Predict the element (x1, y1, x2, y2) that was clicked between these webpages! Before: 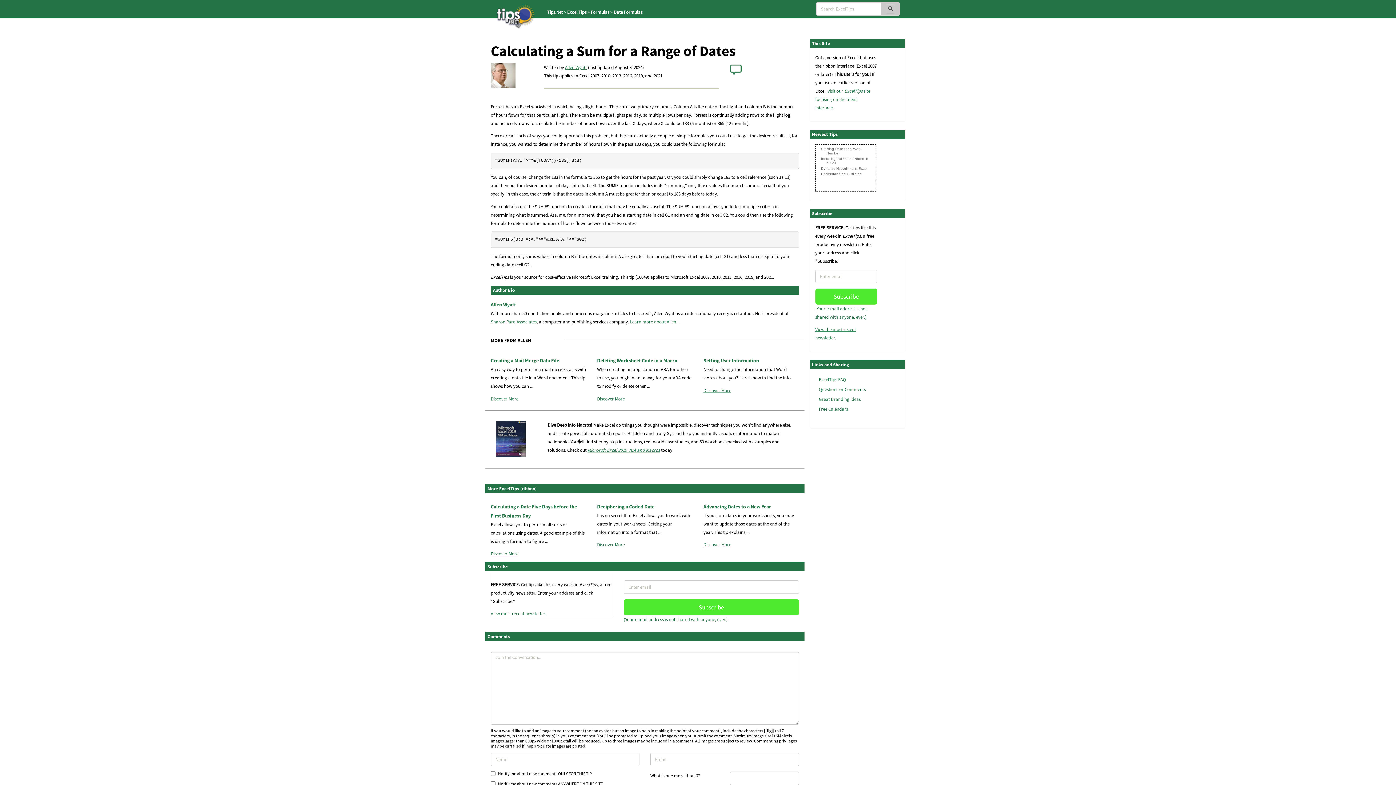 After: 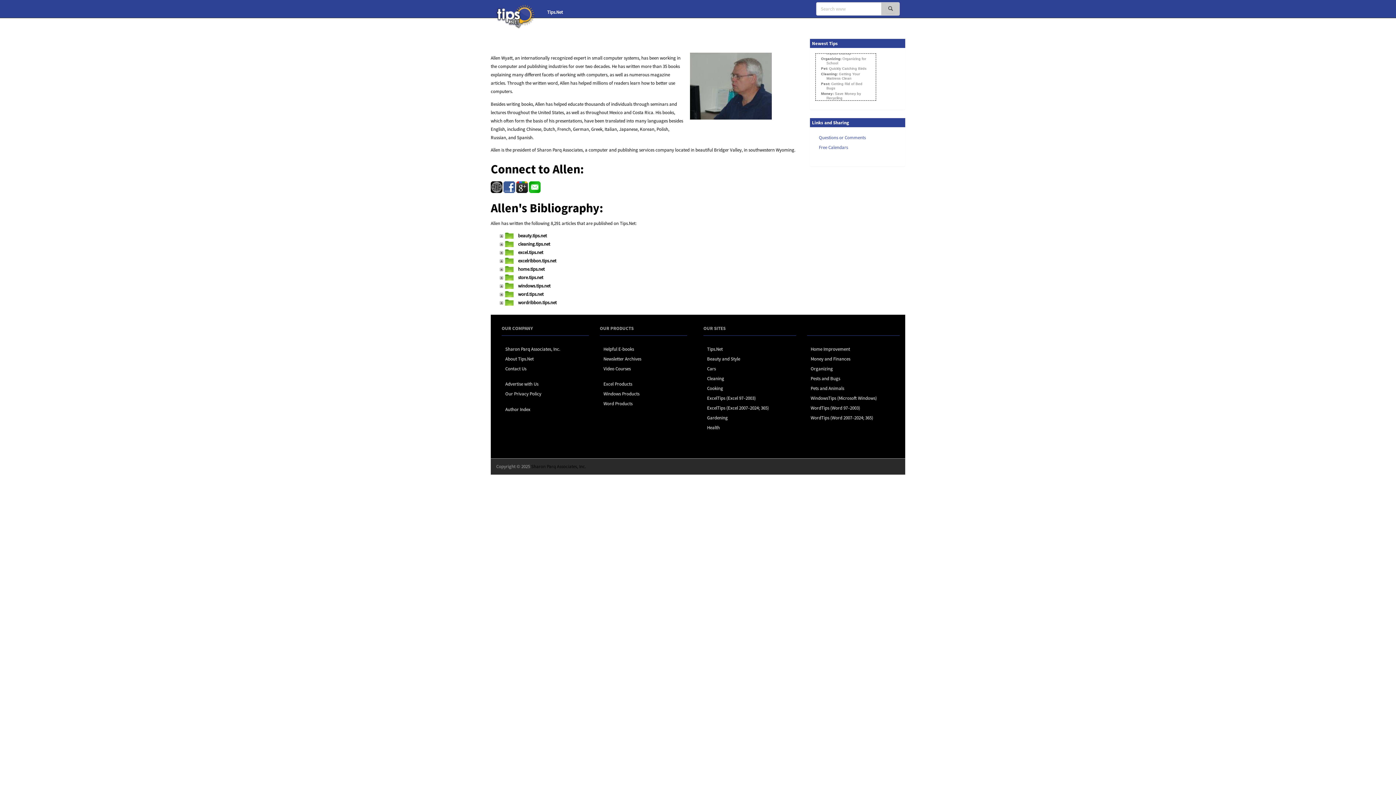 Action: label: Allen Wyatt bbox: (565, 64, 586, 70)